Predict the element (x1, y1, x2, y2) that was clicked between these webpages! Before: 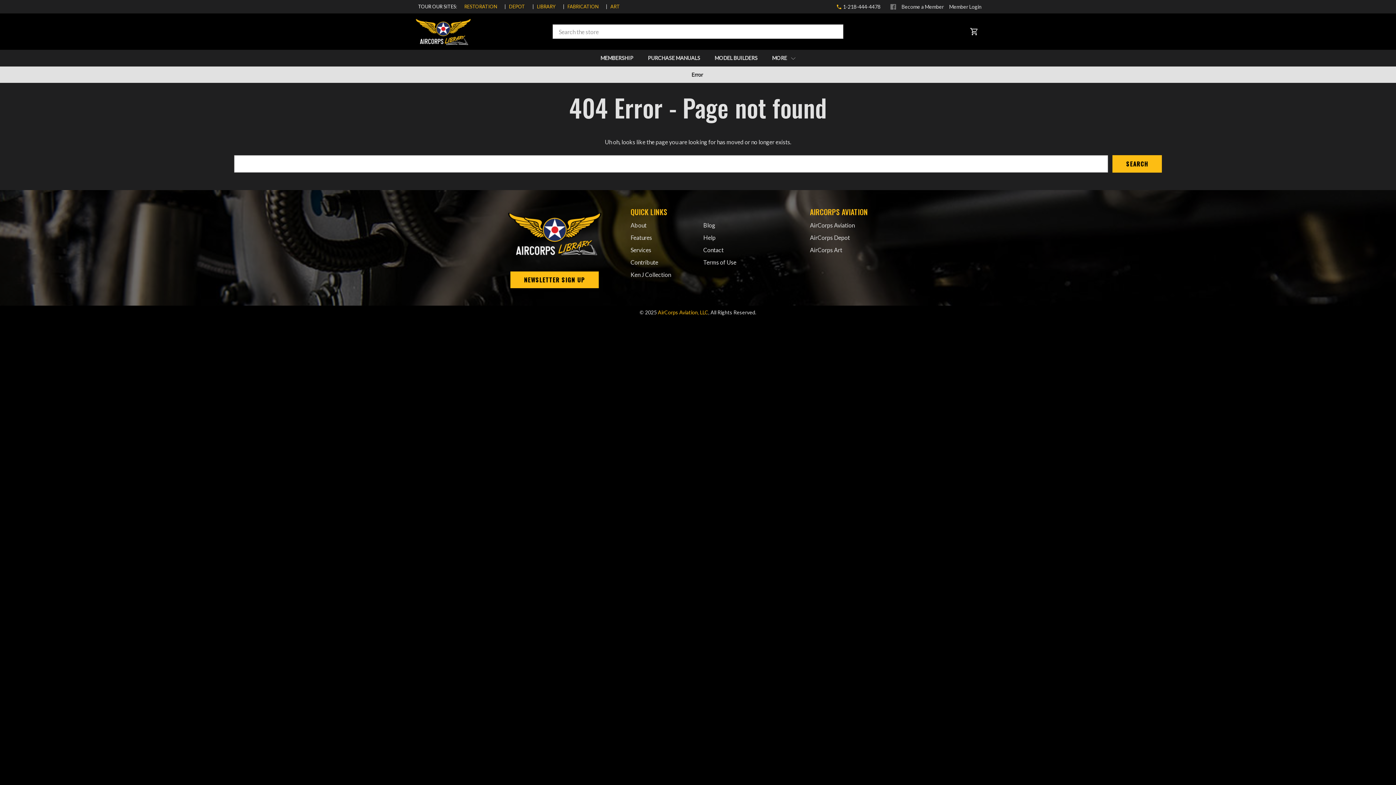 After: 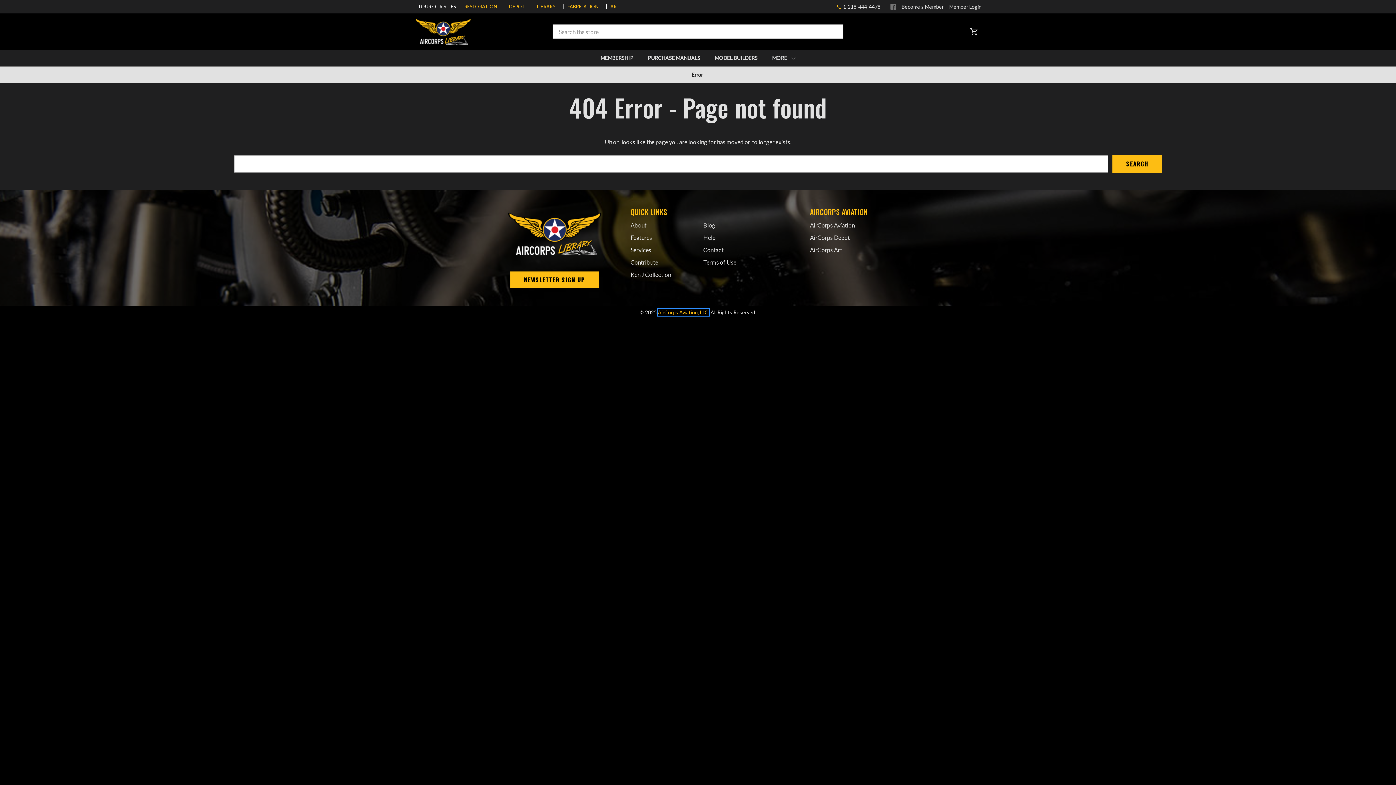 Action: bbox: (658, 309, 708, 315) label: AirCorps Aviation, LLC